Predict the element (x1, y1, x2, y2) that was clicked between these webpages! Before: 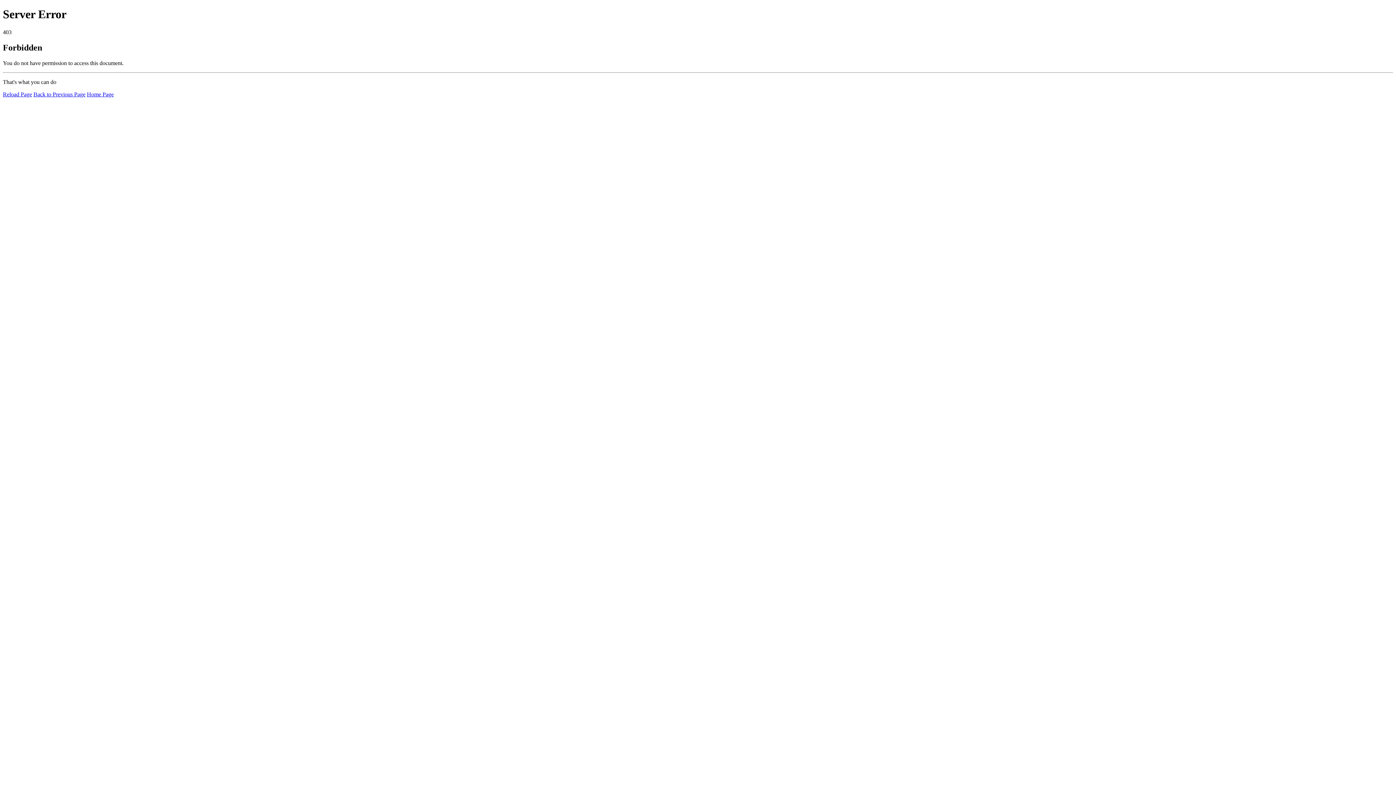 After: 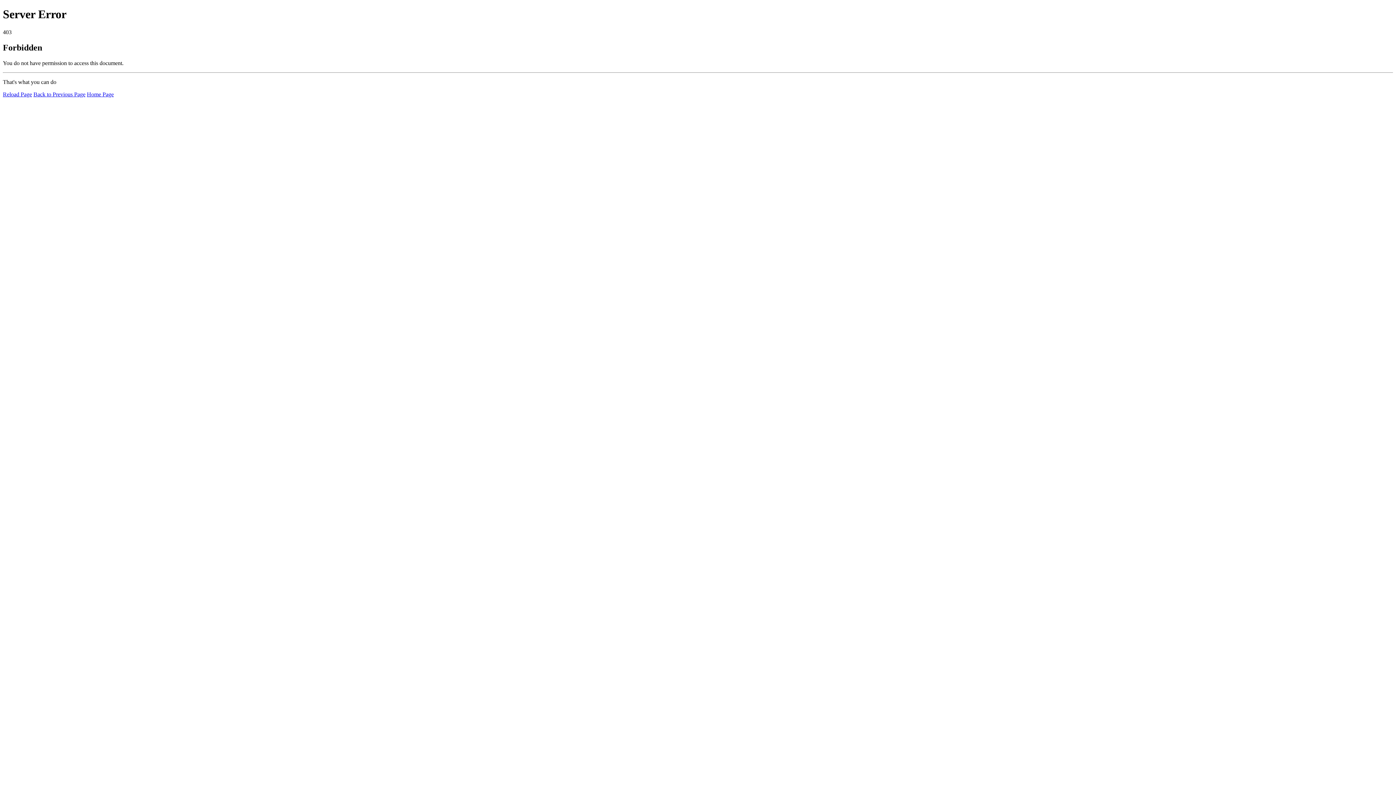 Action: label: Home Page bbox: (86, 91, 113, 97)